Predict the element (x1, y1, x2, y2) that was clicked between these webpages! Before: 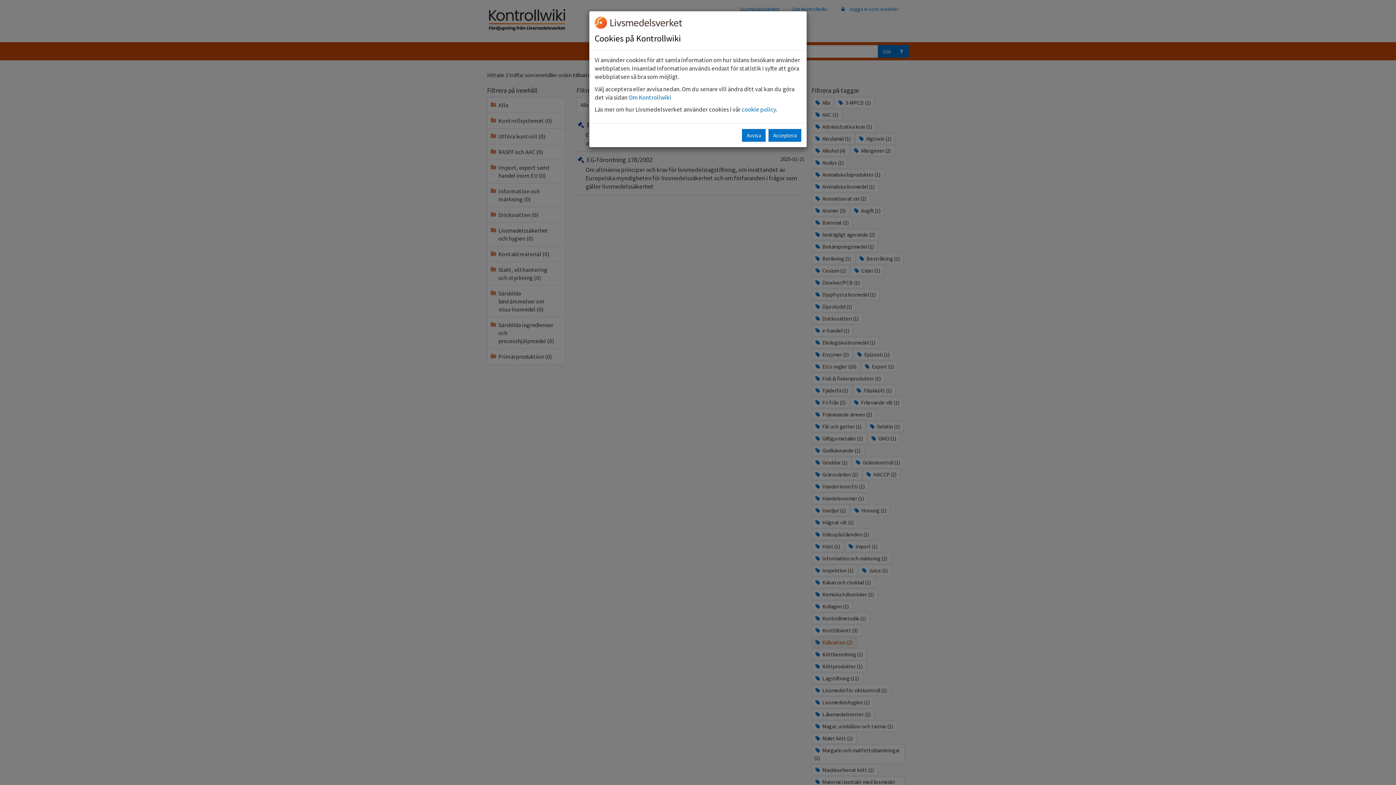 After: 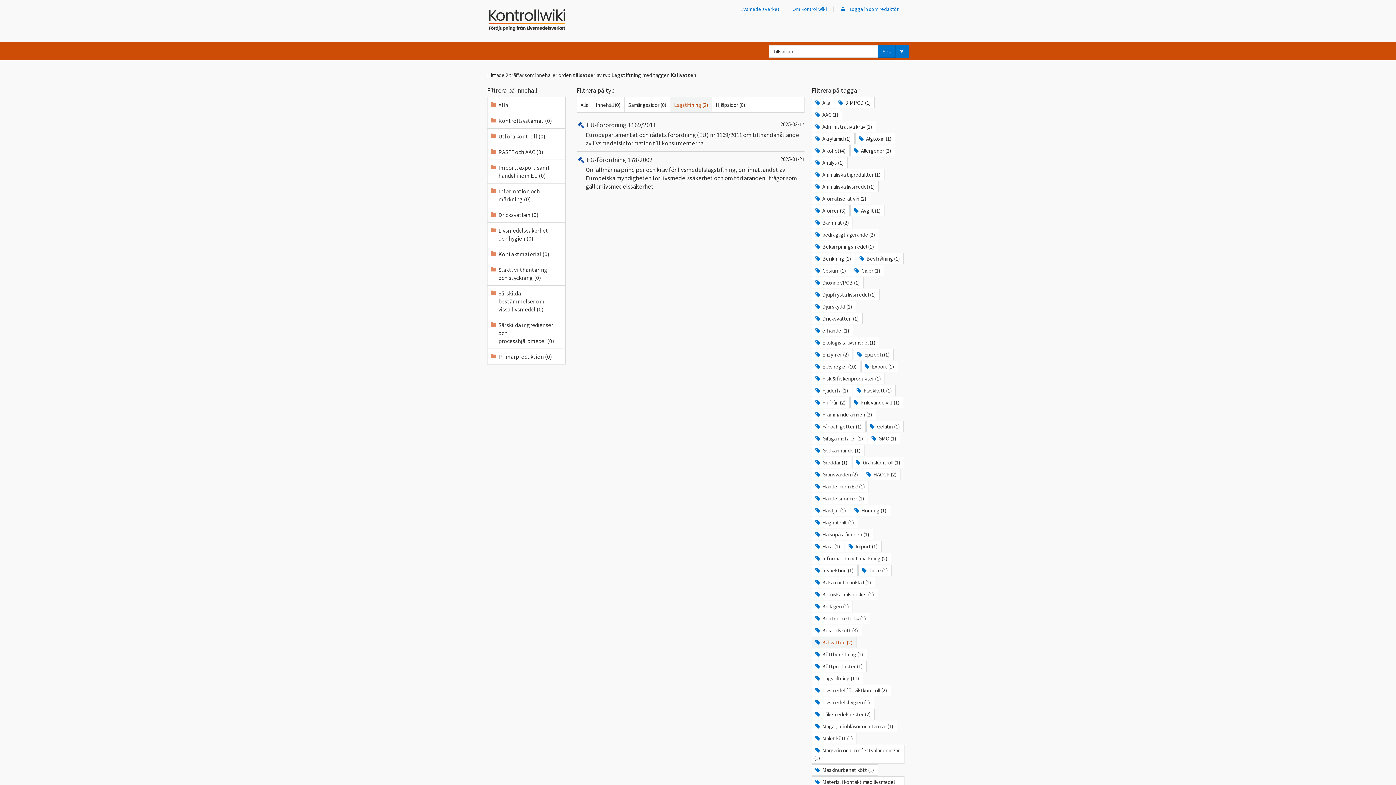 Action: label: Avvisa bbox: (742, 129, 765, 141)